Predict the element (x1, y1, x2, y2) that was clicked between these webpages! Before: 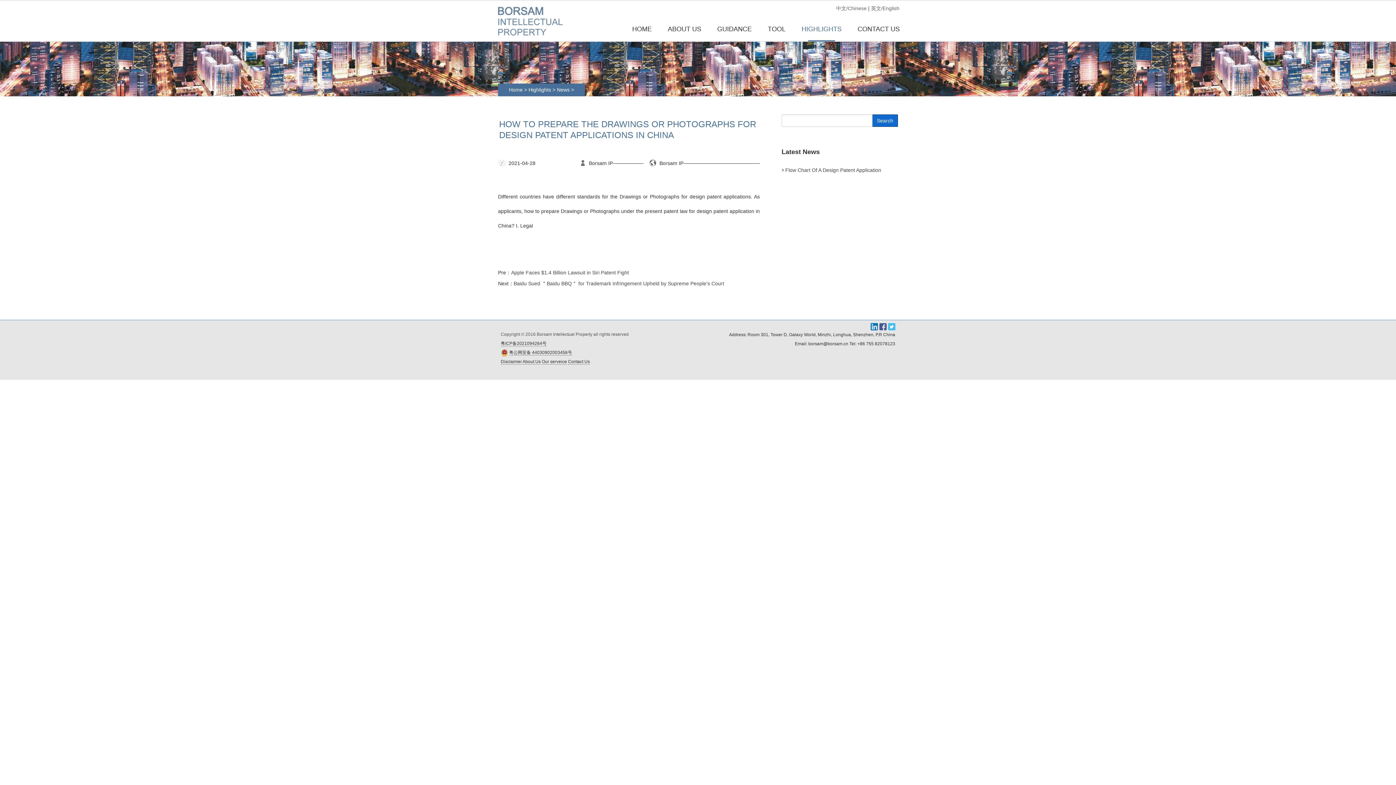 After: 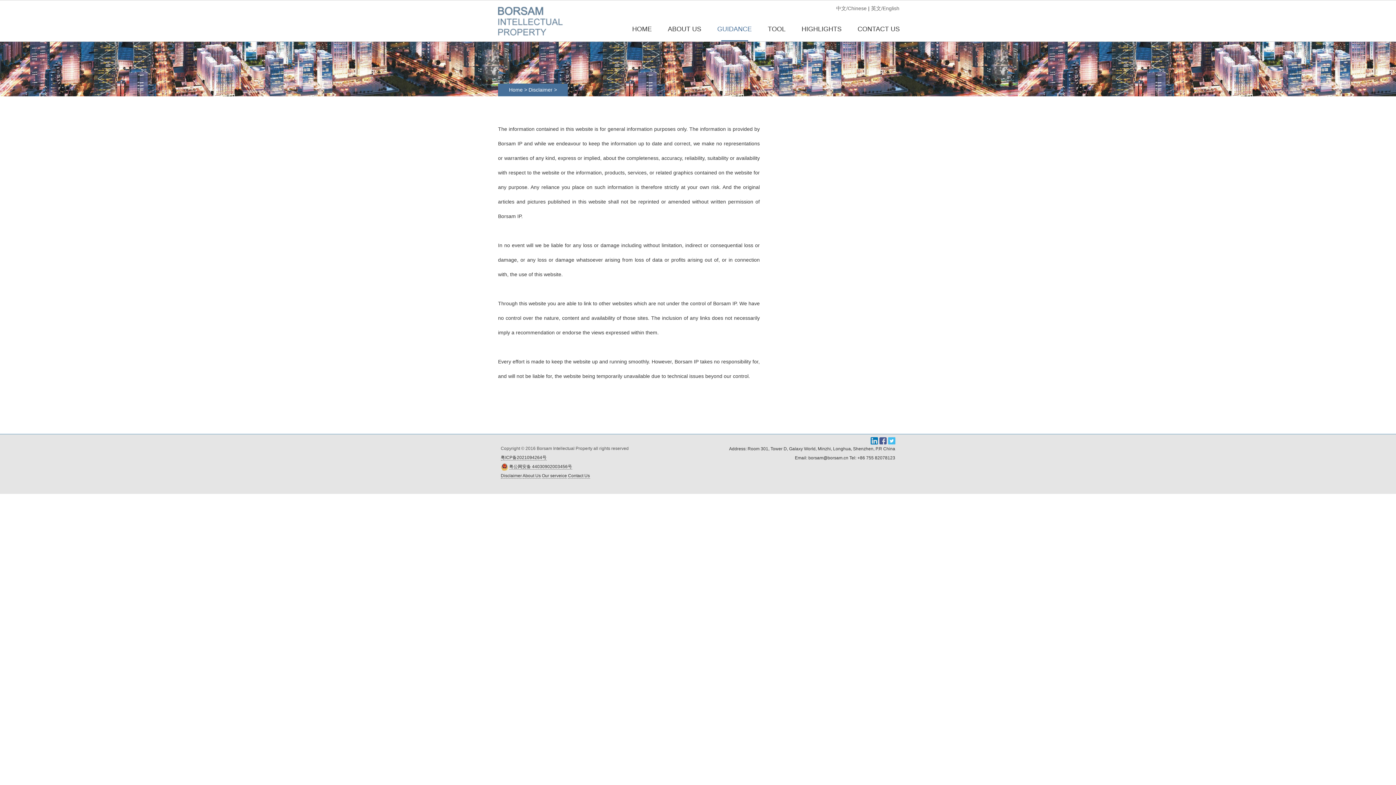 Action: label: Disclaimer bbox: (500, 359, 522, 364)